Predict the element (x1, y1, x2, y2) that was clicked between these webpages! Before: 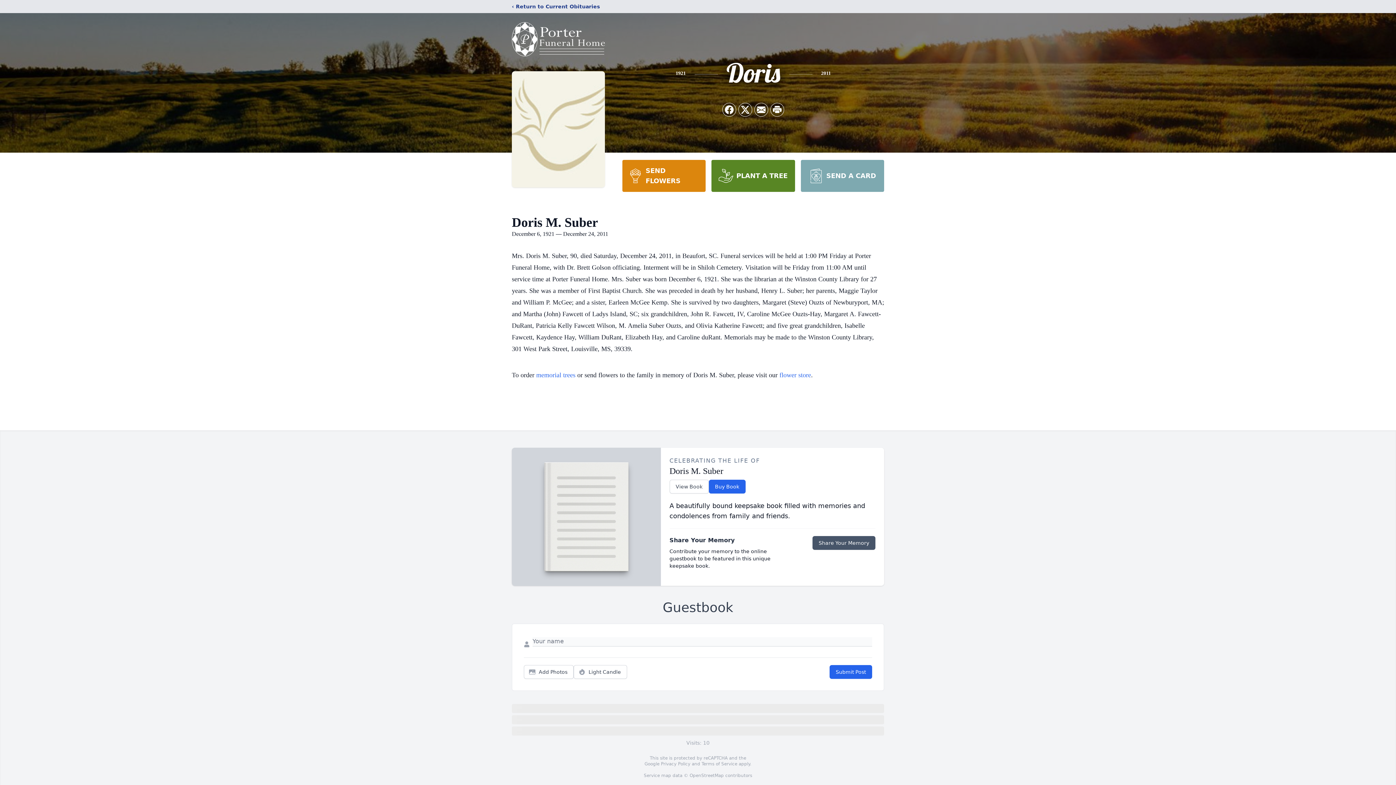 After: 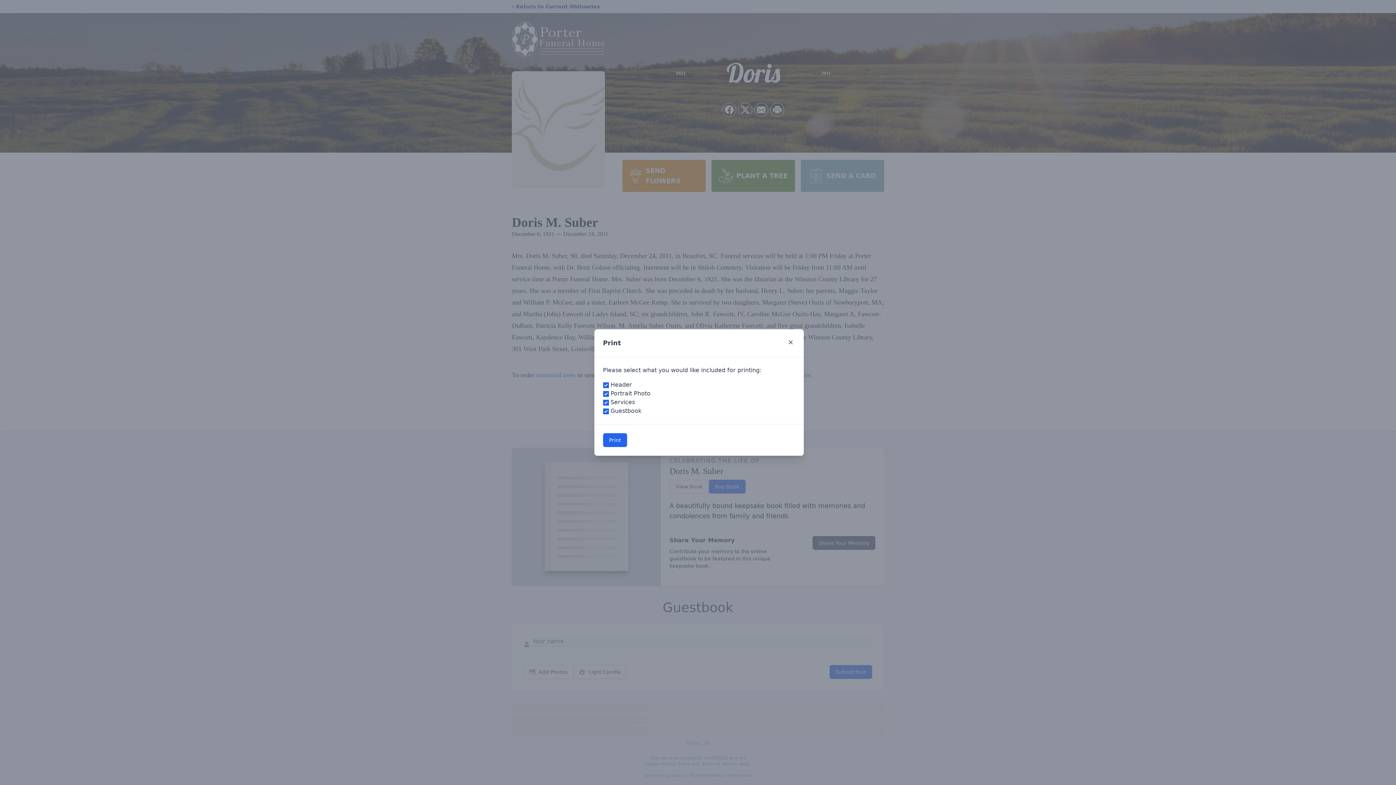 Action: bbox: (770, 103, 784, 116) label: Print Obituary